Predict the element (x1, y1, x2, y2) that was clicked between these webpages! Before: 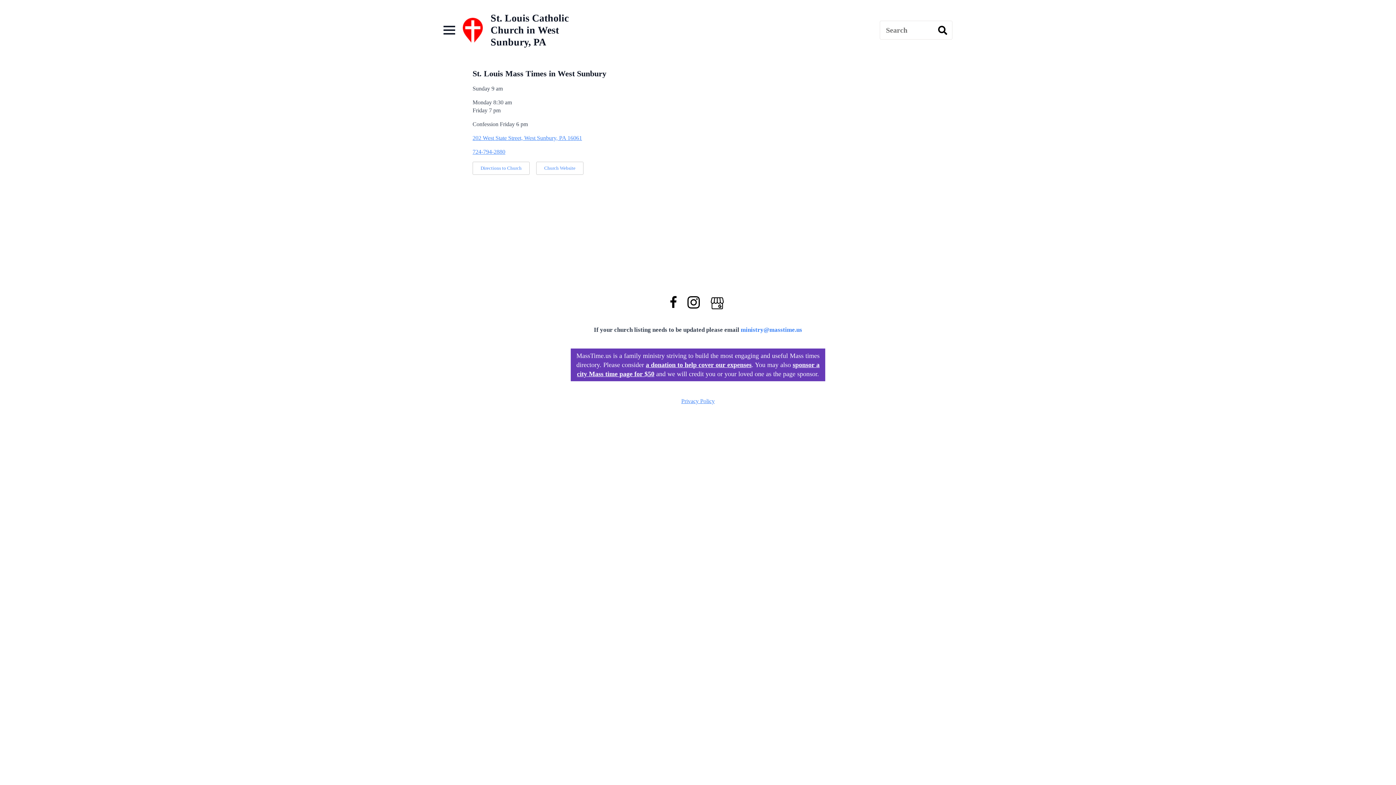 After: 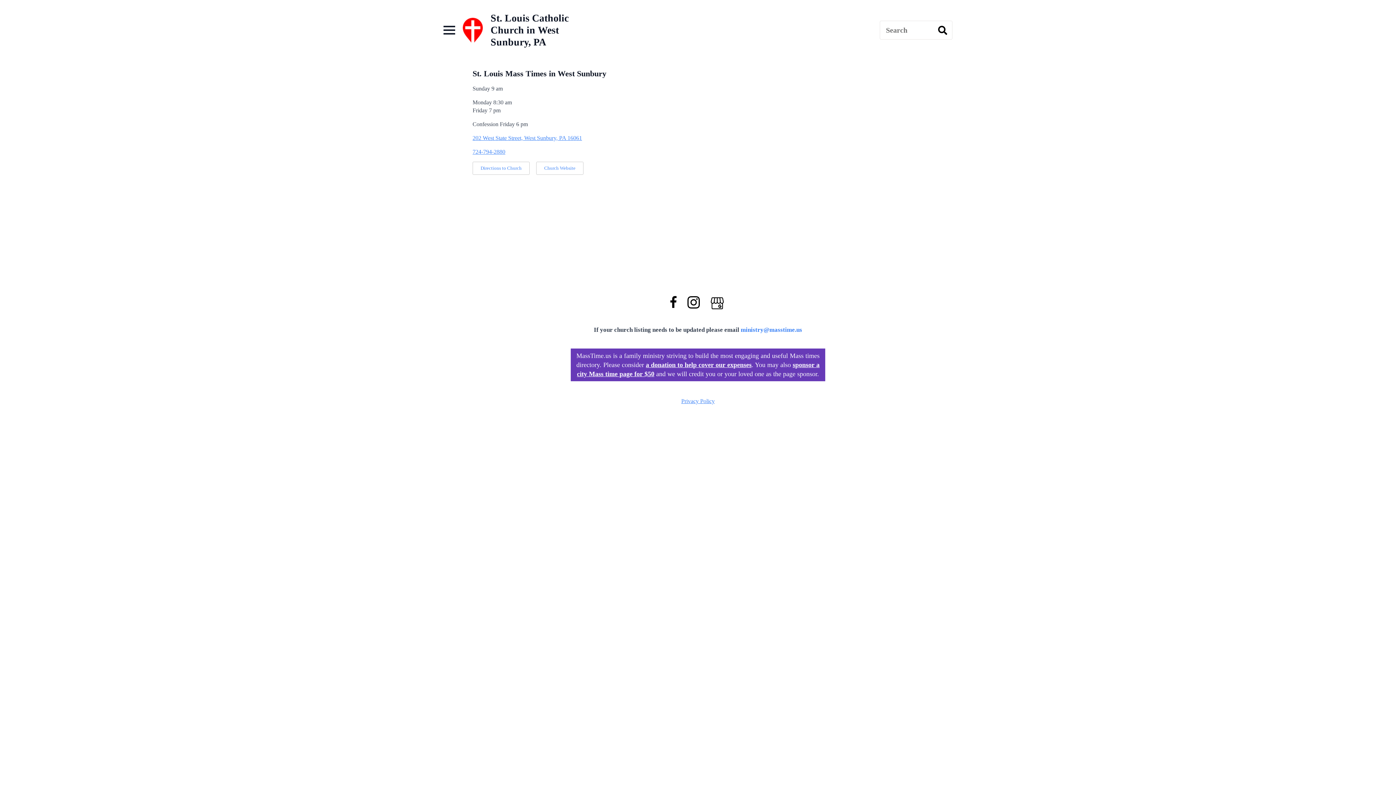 Action: bbox: (670, 304, 687, 310)